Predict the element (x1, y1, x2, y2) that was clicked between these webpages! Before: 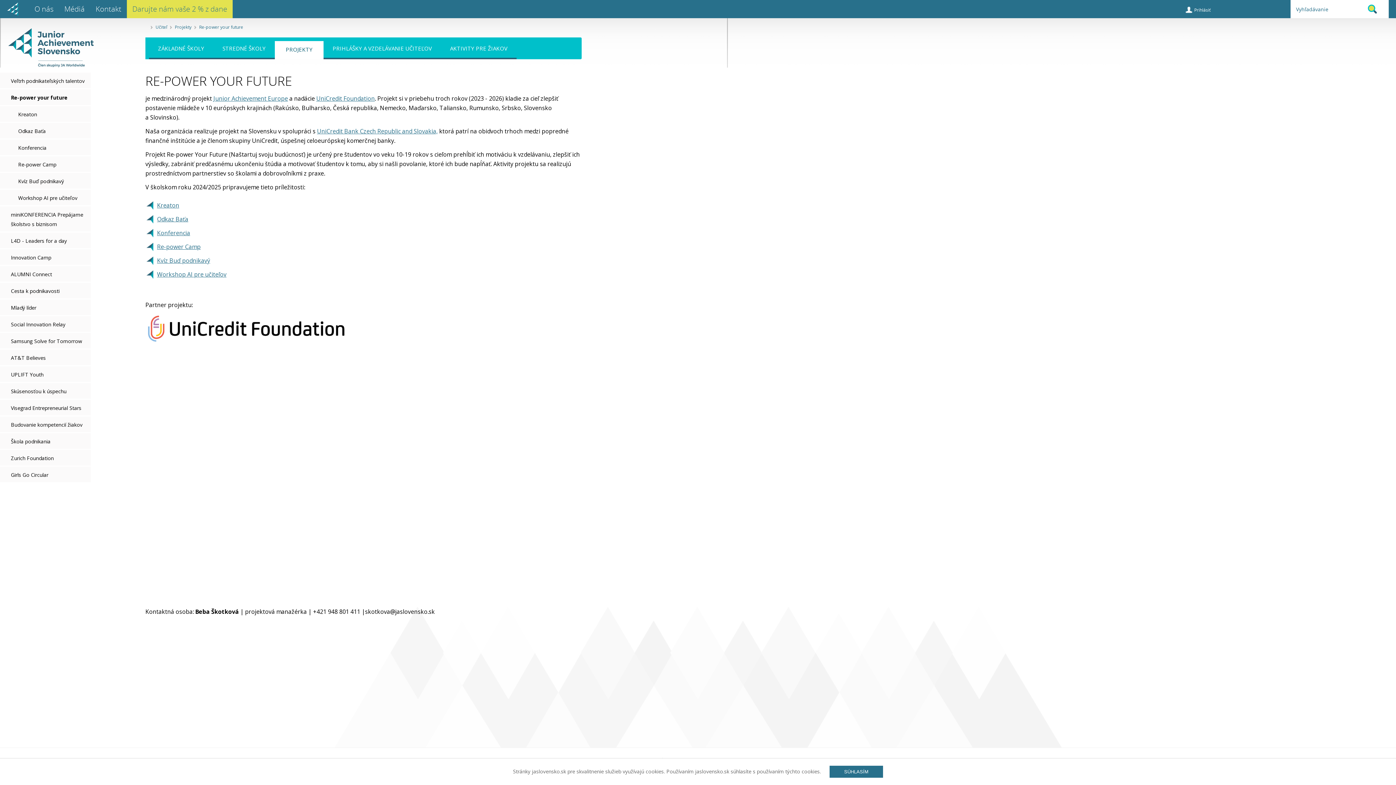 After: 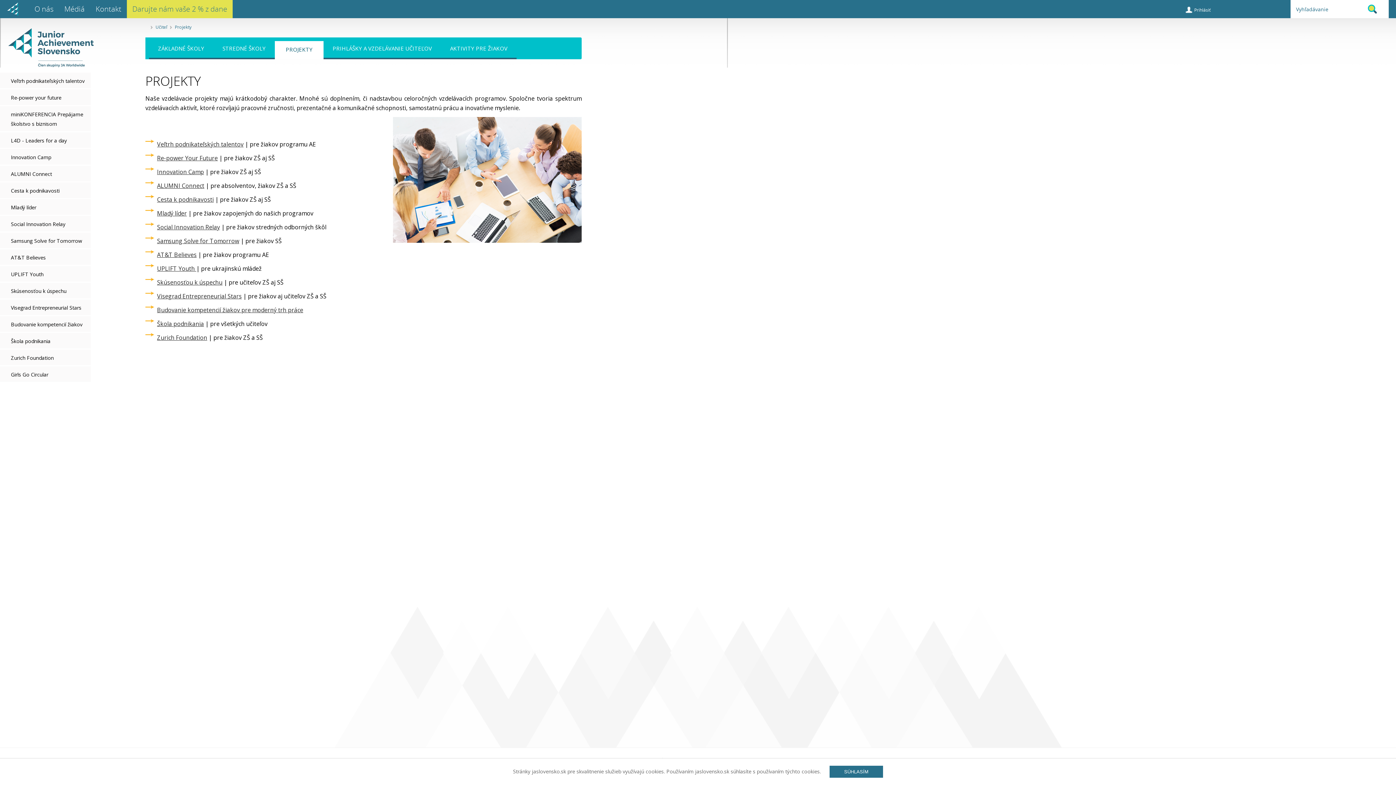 Action: bbox: (274, 41, 323, 59) label: PROJEKTY